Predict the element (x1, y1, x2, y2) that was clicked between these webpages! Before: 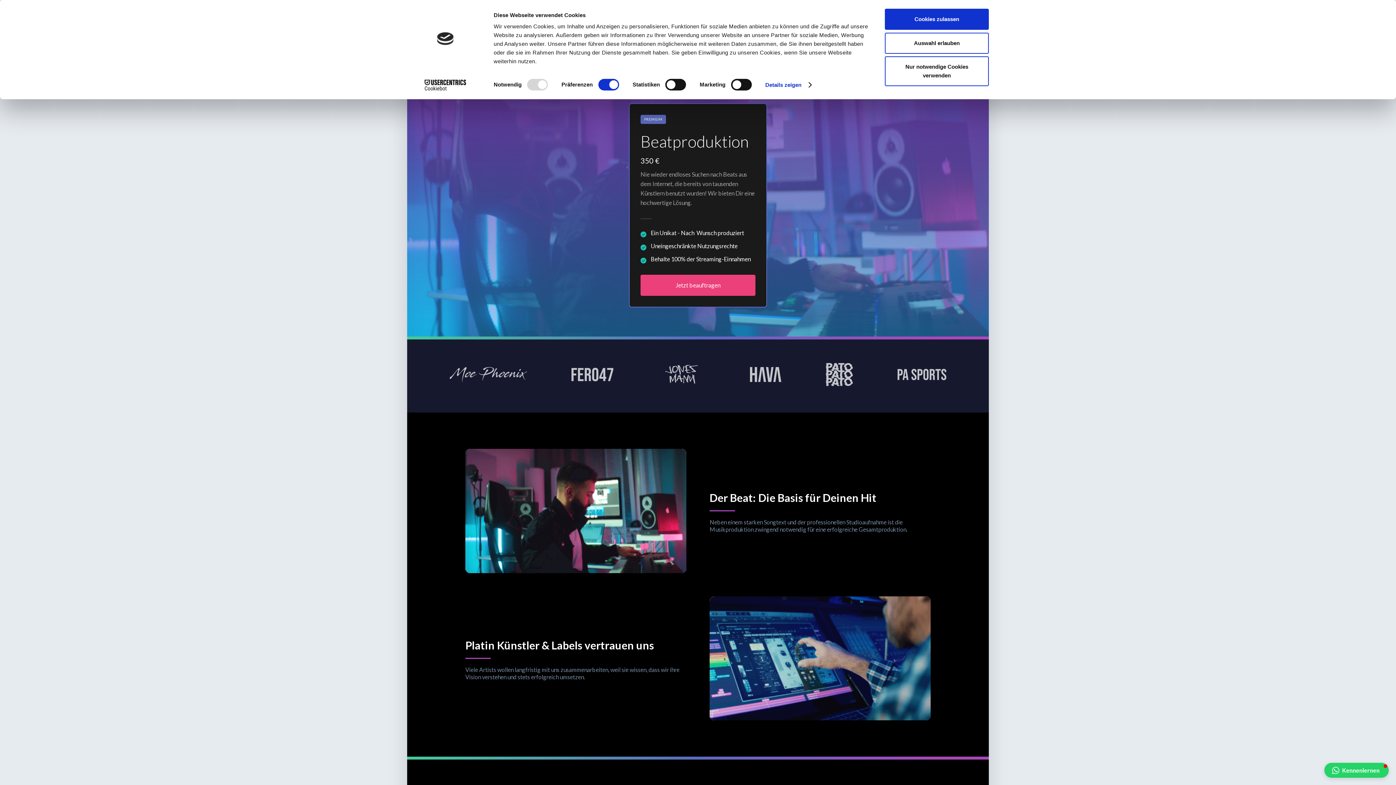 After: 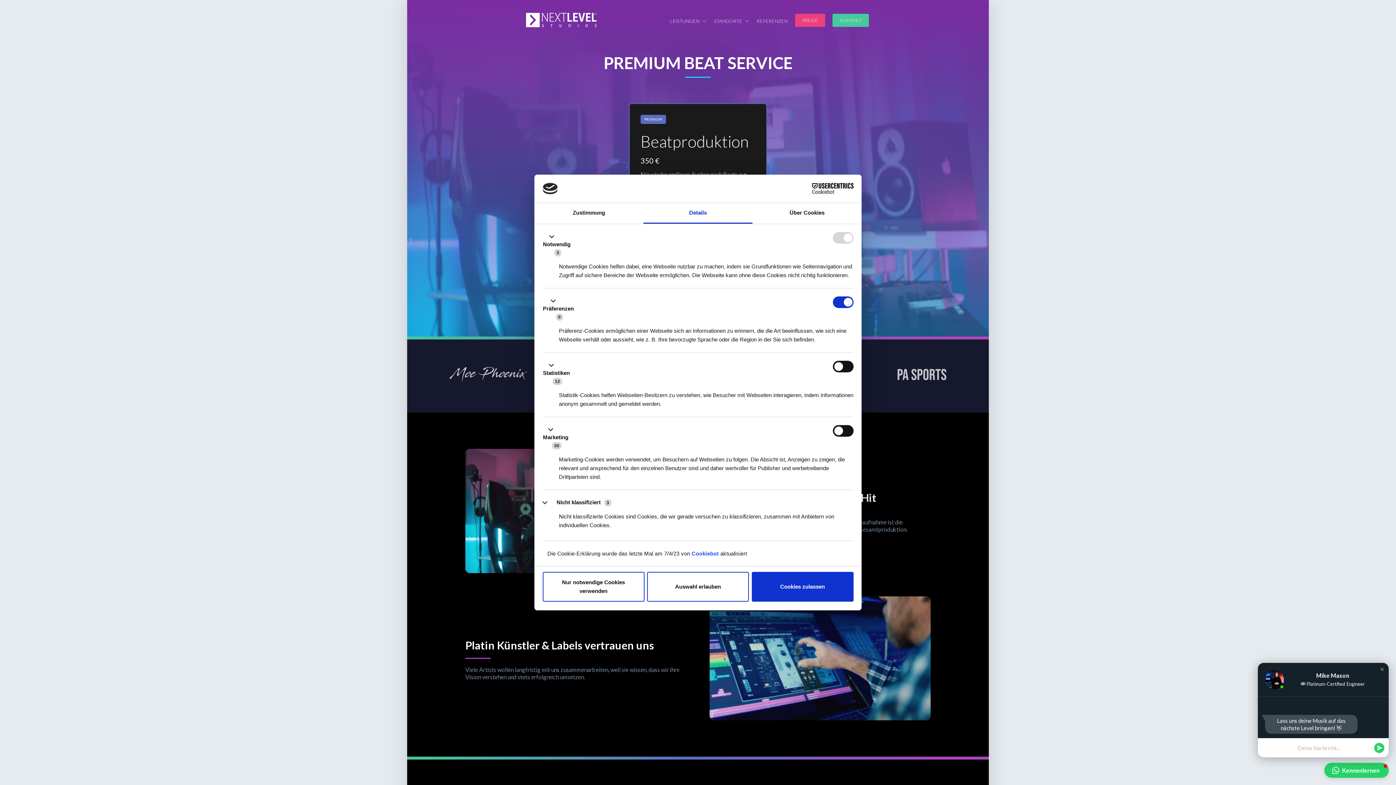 Action: bbox: (765, 79, 811, 90) label: Details zeigen